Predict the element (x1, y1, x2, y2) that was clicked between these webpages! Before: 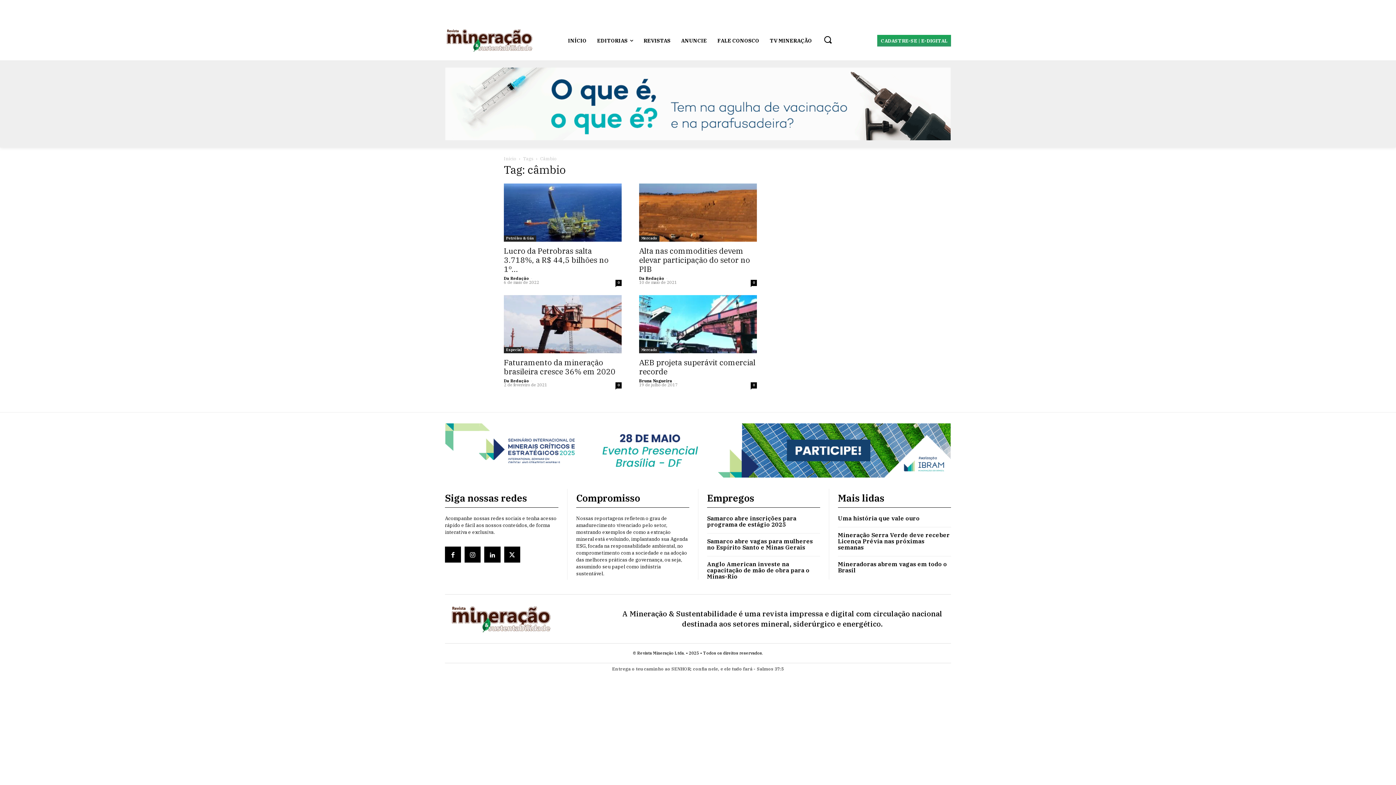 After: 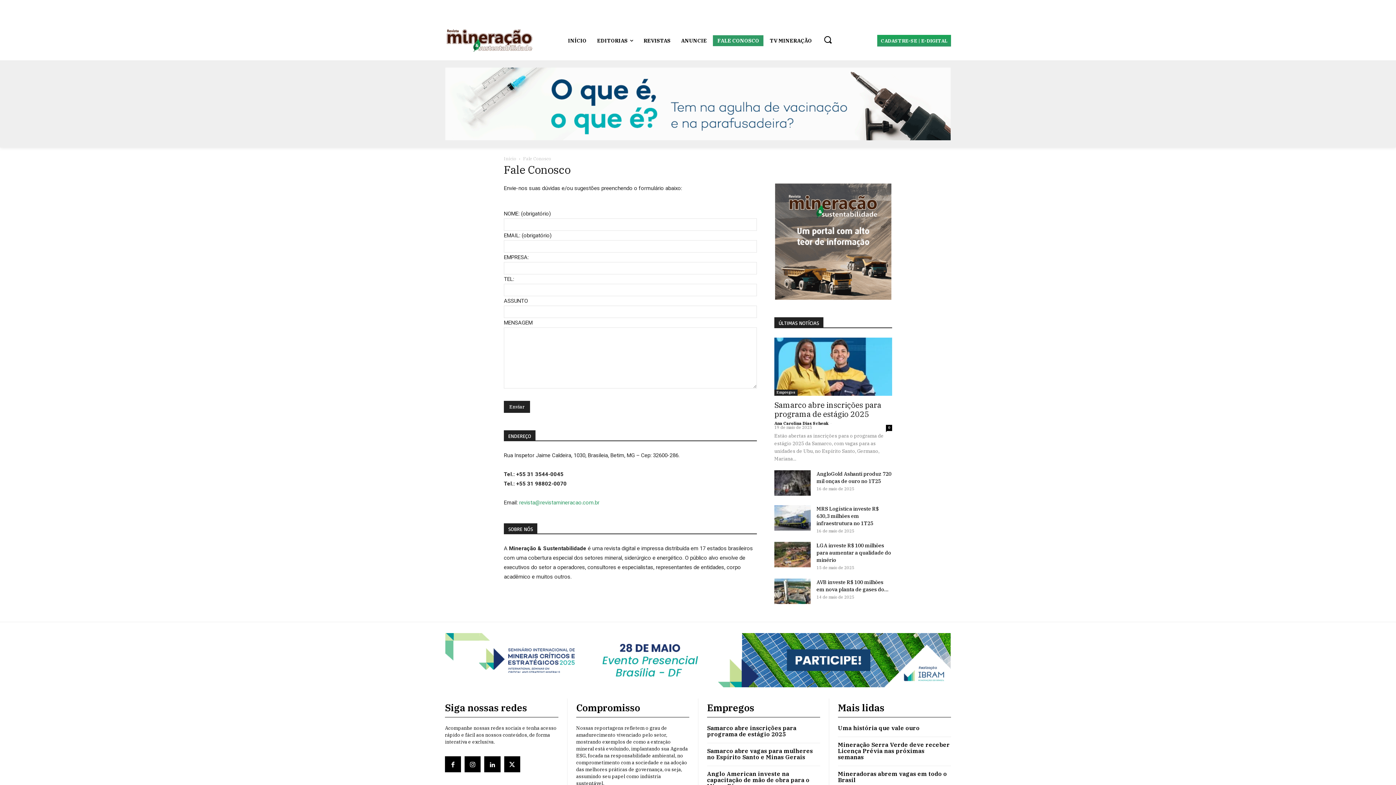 Action: label: FALE CONOSCO bbox: (713, 35, 763, 46)